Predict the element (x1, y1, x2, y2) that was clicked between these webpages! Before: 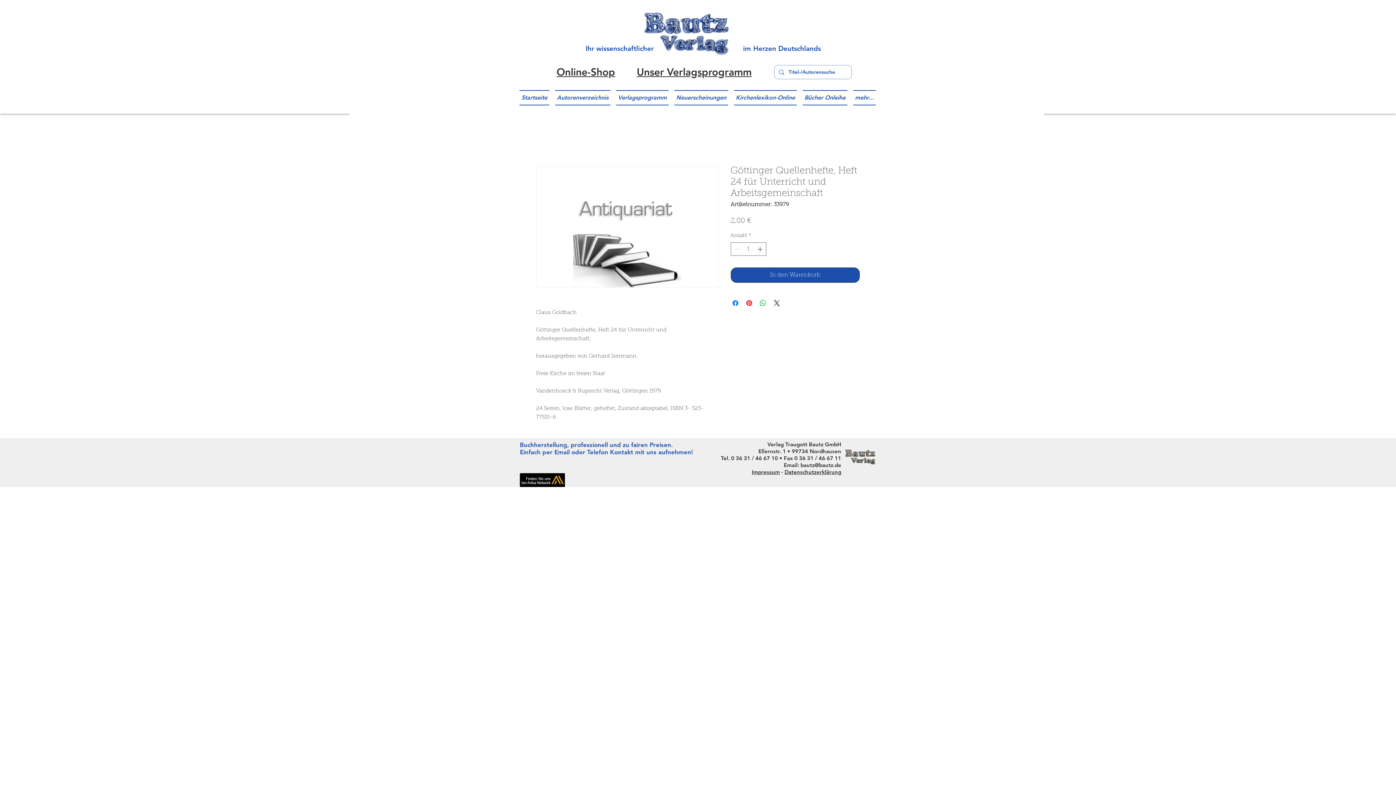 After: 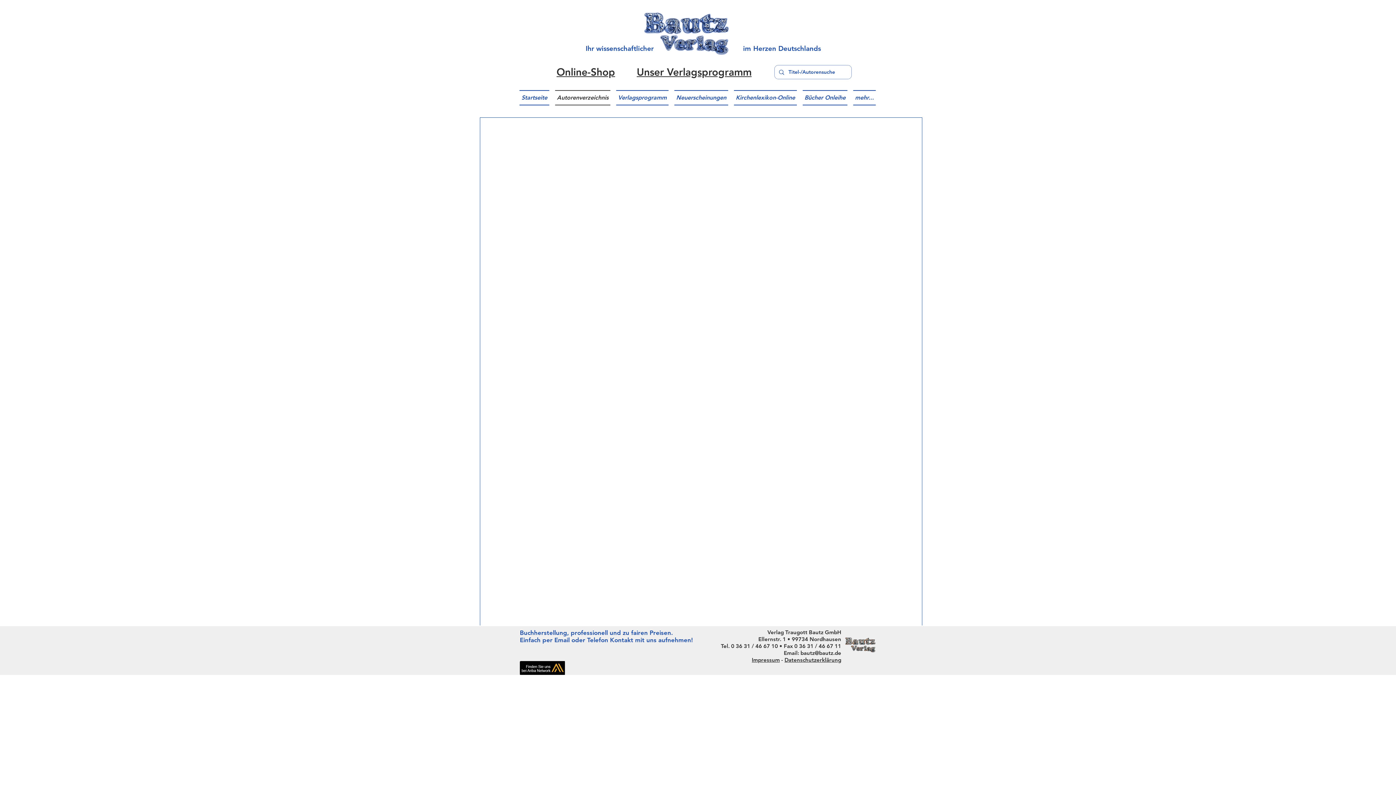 Action: bbox: (552, 90, 613, 105) label: Autorenverzeichnis